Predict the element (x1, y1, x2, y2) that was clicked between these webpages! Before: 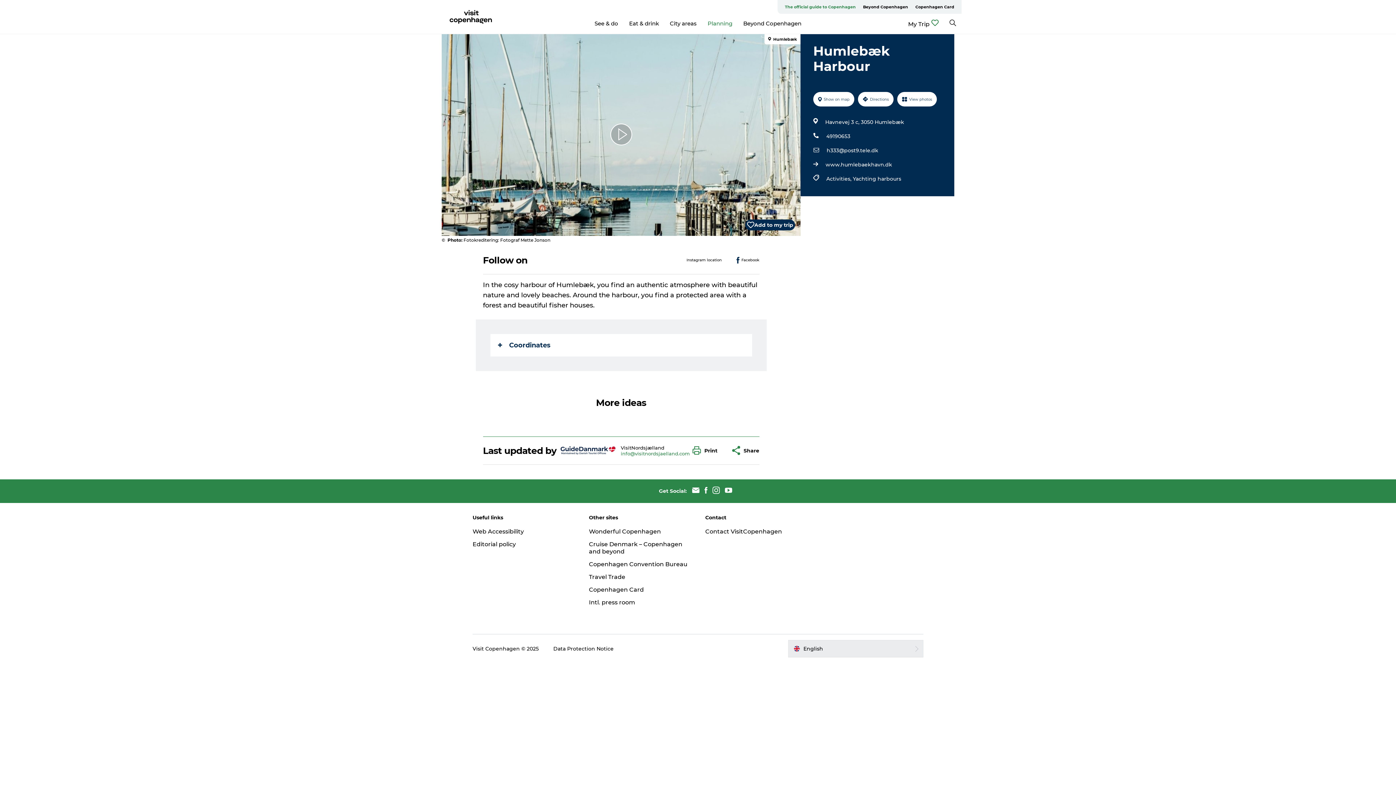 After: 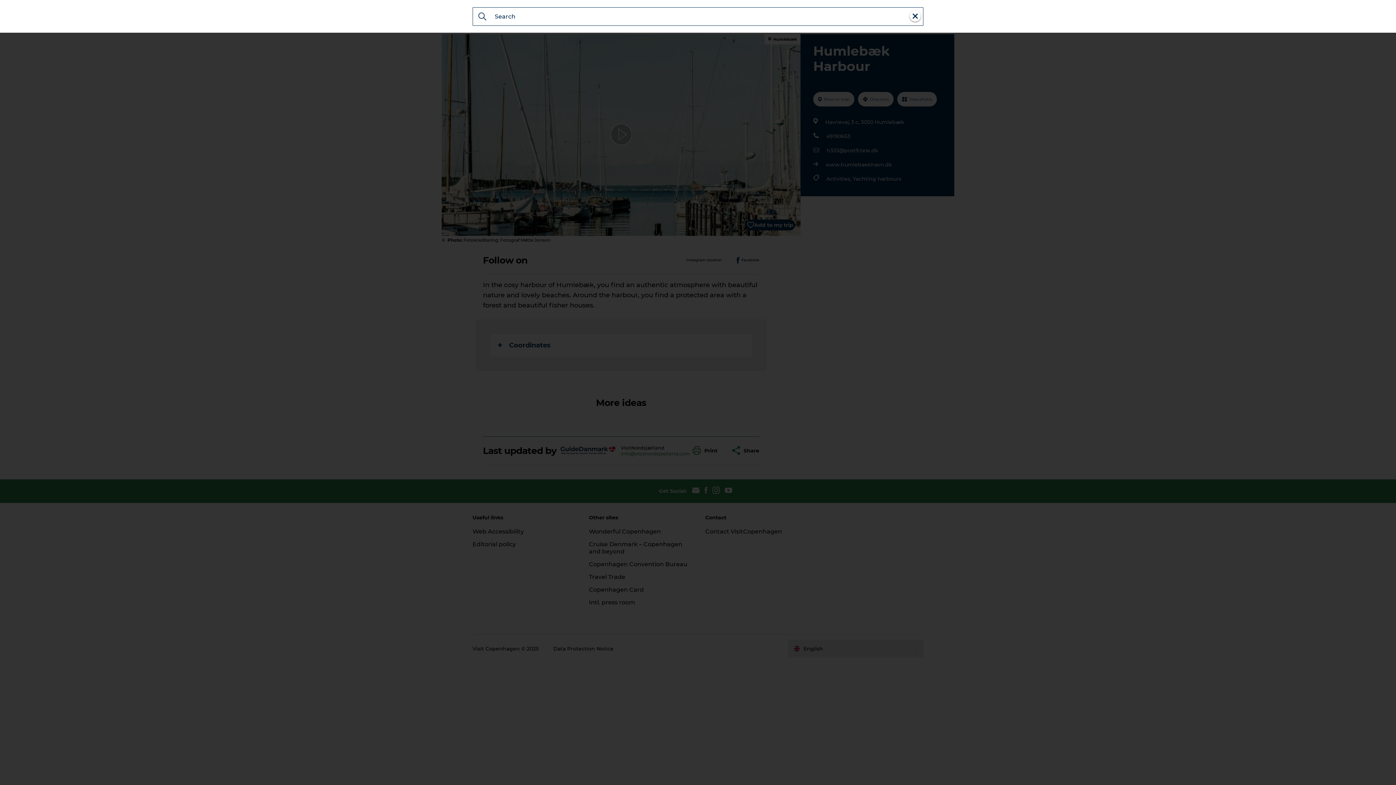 Action: bbox: (949, 20, 956, 27)